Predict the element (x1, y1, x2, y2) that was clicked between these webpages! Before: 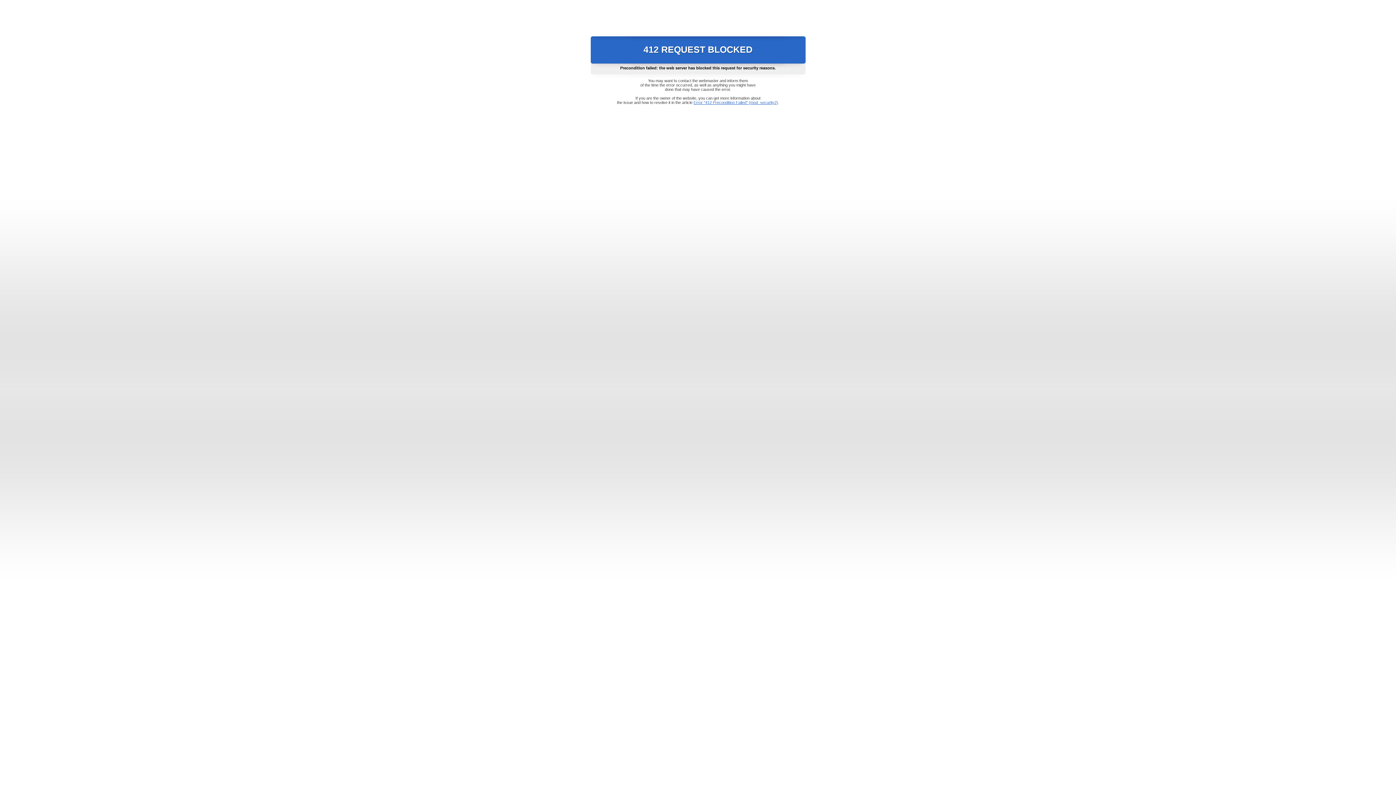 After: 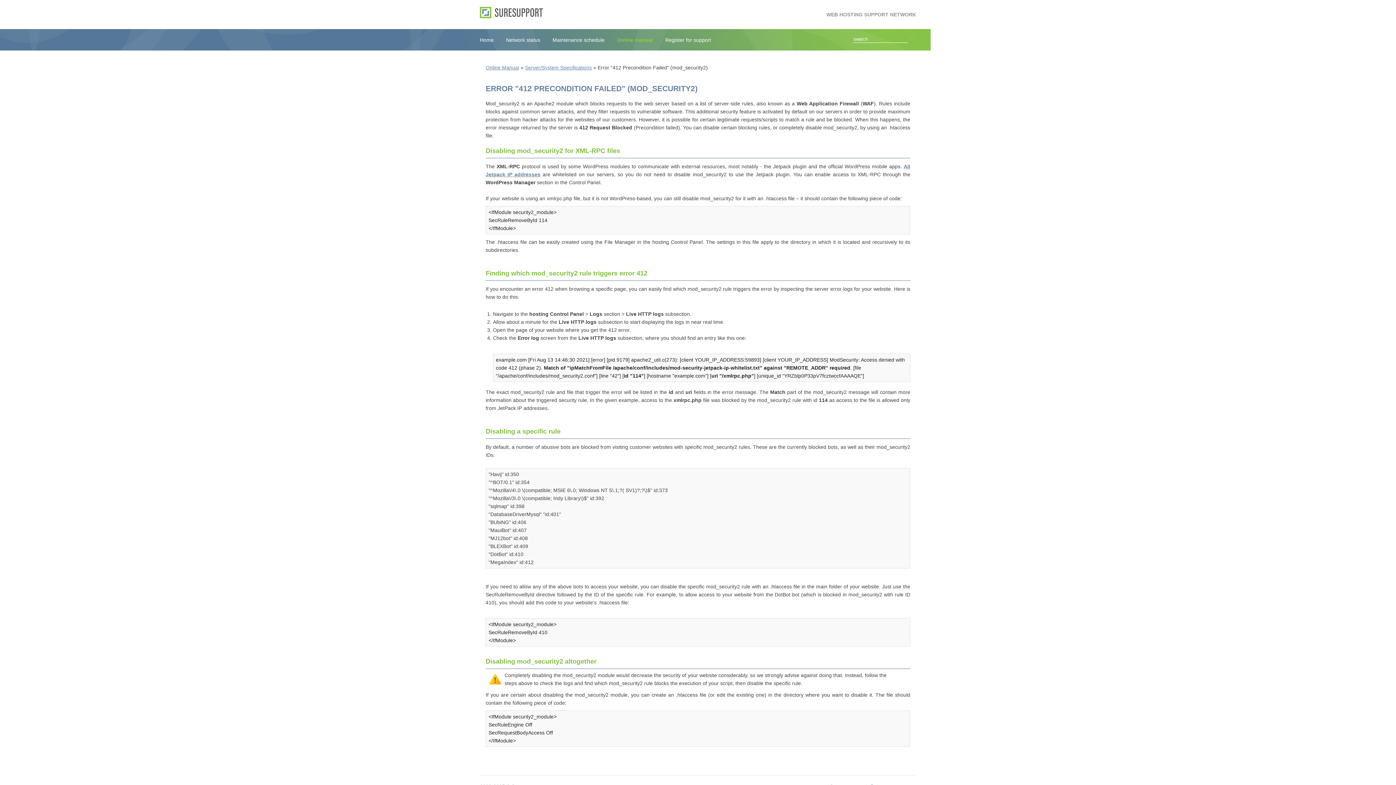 Action: bbox: (693, 100, 778, 104) label: Error "412 Precondition Failed" (mod_security2)